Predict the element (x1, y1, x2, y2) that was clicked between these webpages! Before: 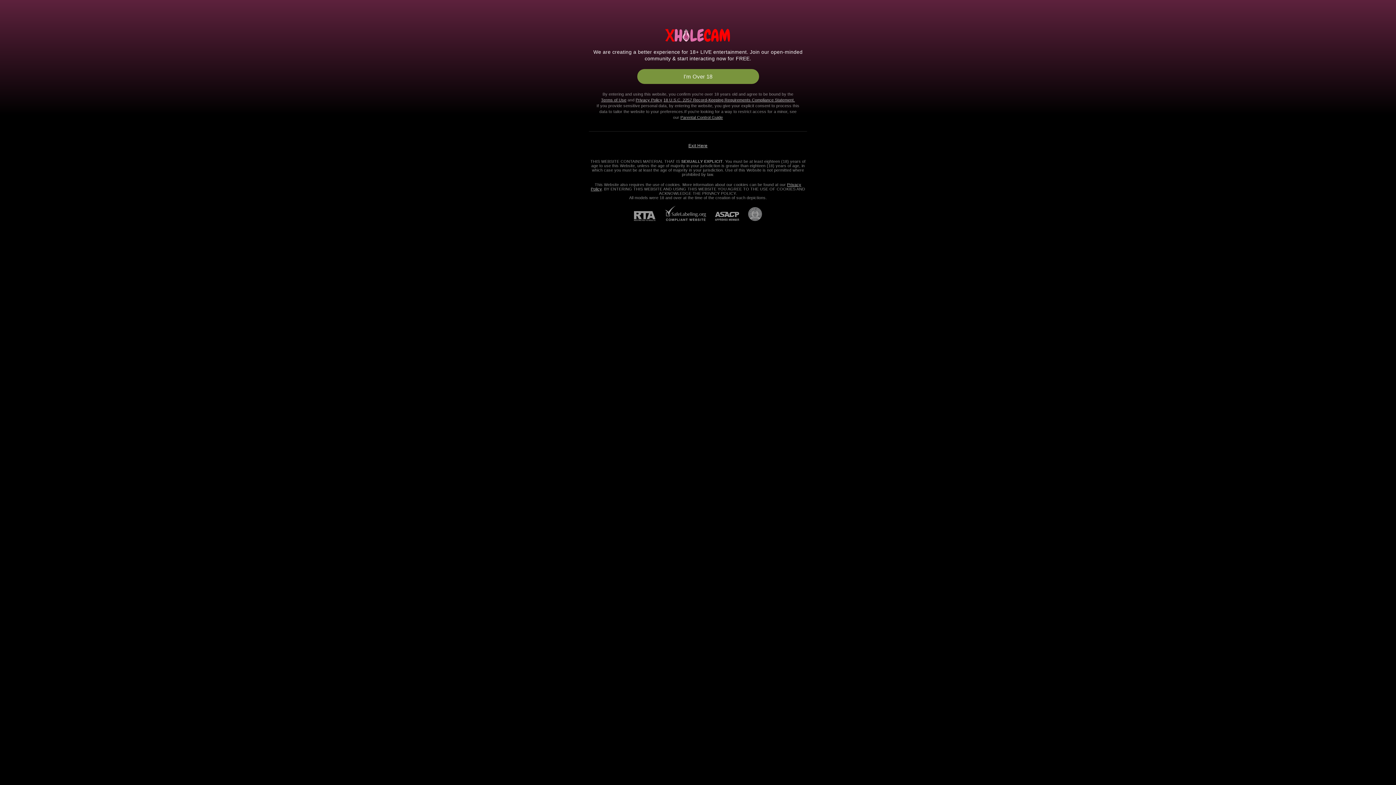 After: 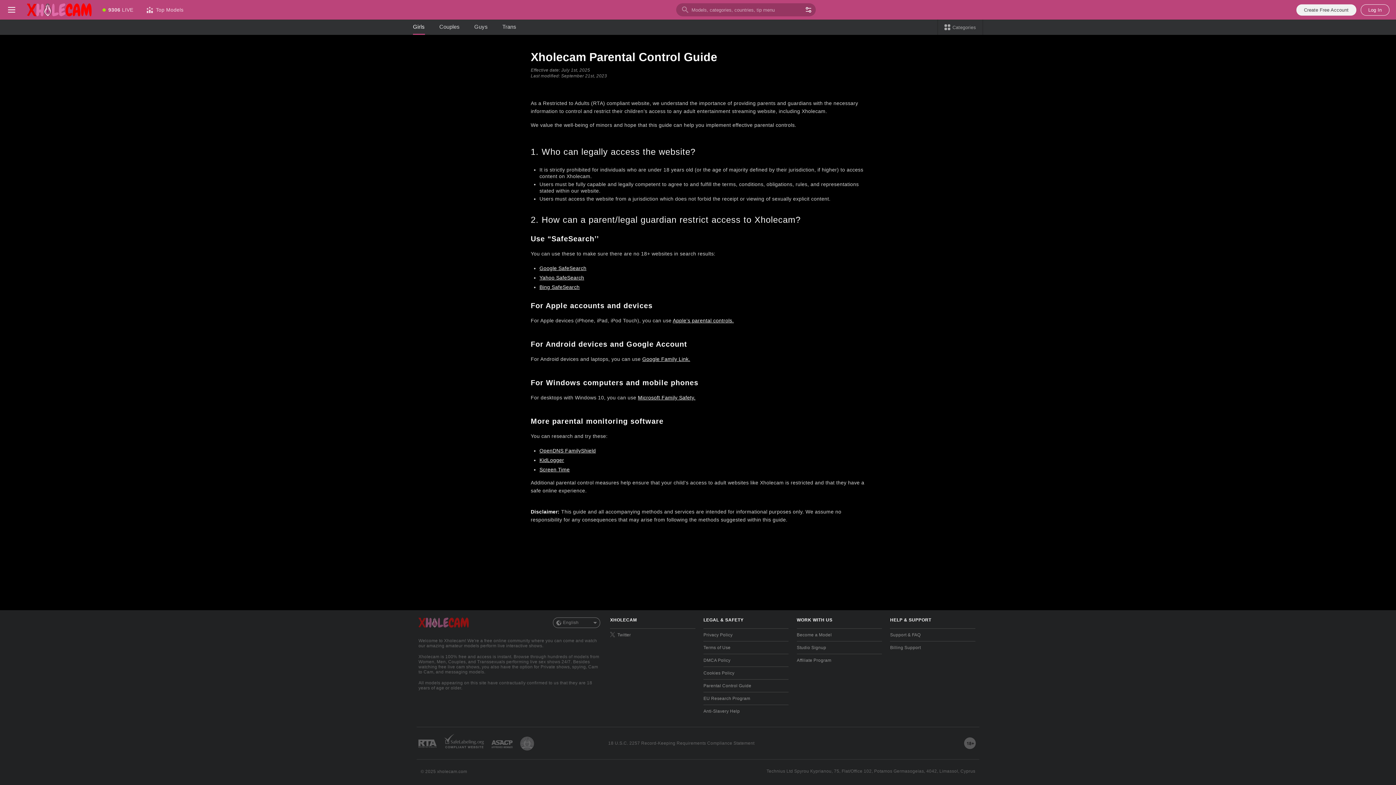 Action: bbox: (680, 115, 723, 119) label: Parental Control Guide